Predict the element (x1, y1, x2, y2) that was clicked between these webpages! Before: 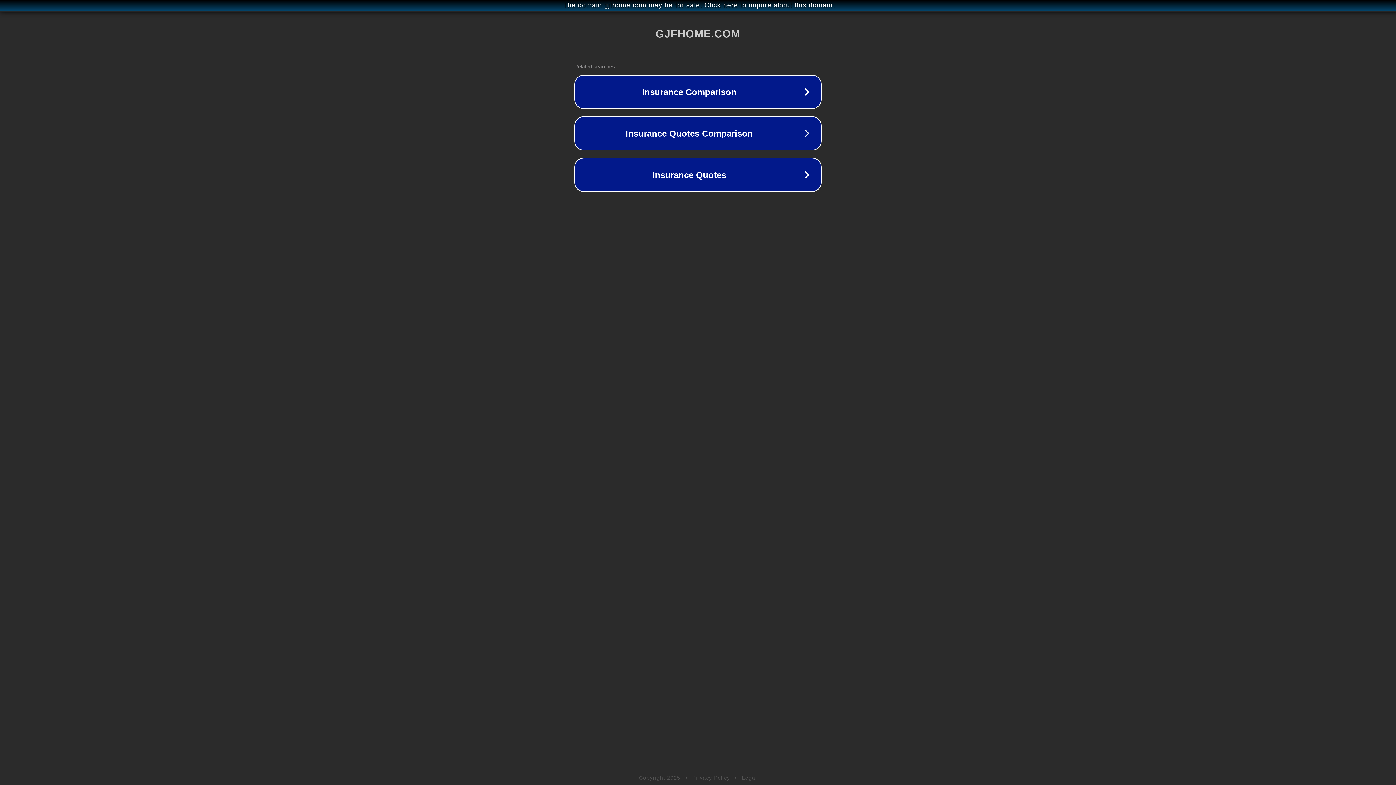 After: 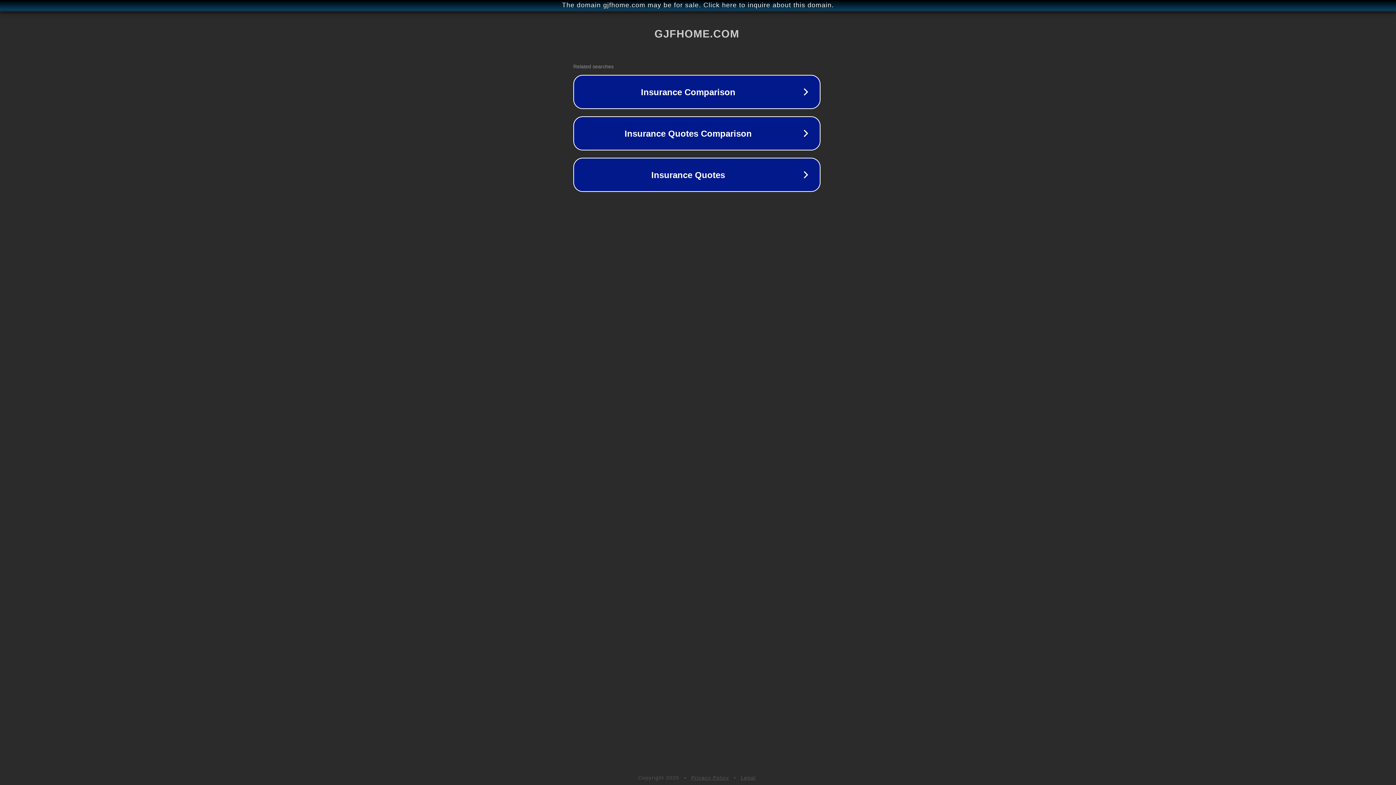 Action: label: The domain gjfhome.com may be for sale. Click here to inquire about this domain. bbox: (1, 1, 1397, 9)